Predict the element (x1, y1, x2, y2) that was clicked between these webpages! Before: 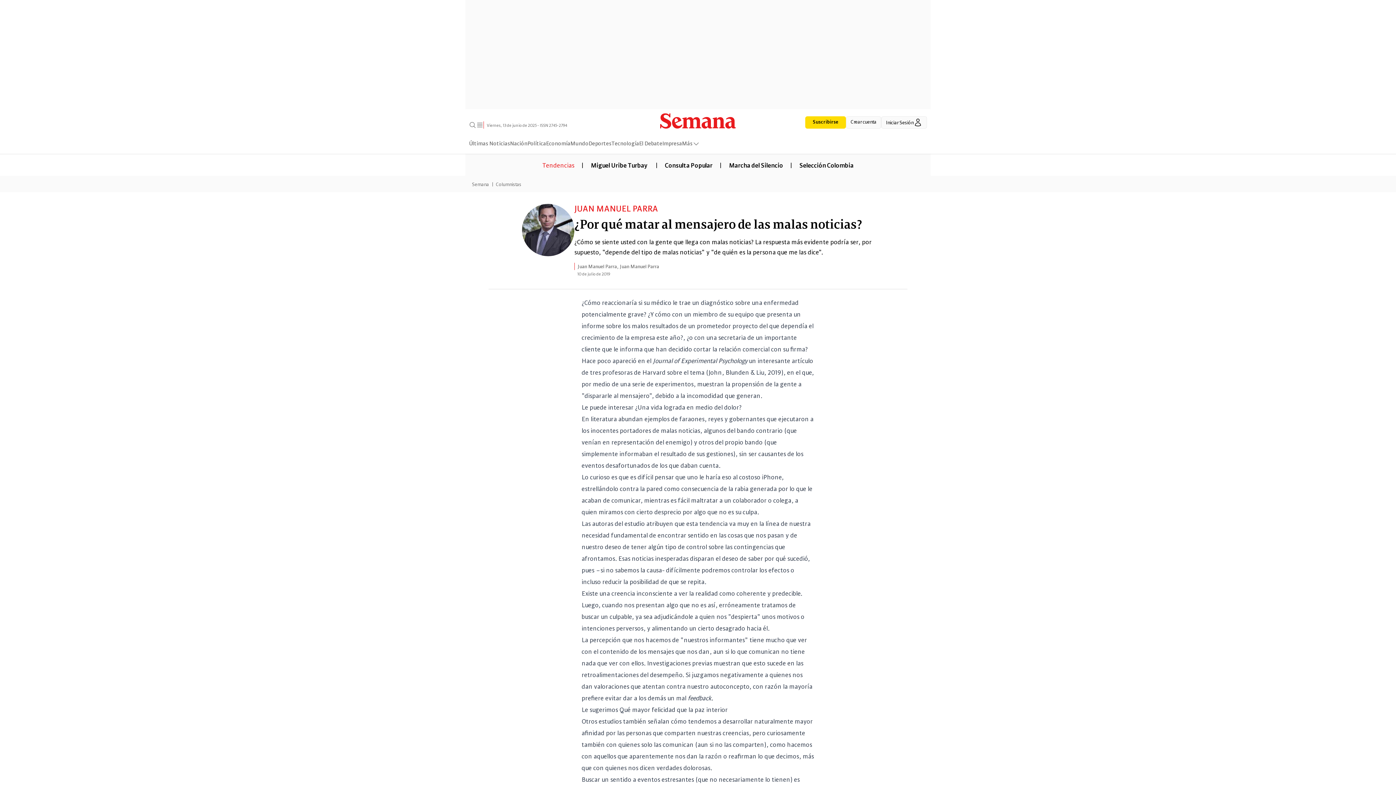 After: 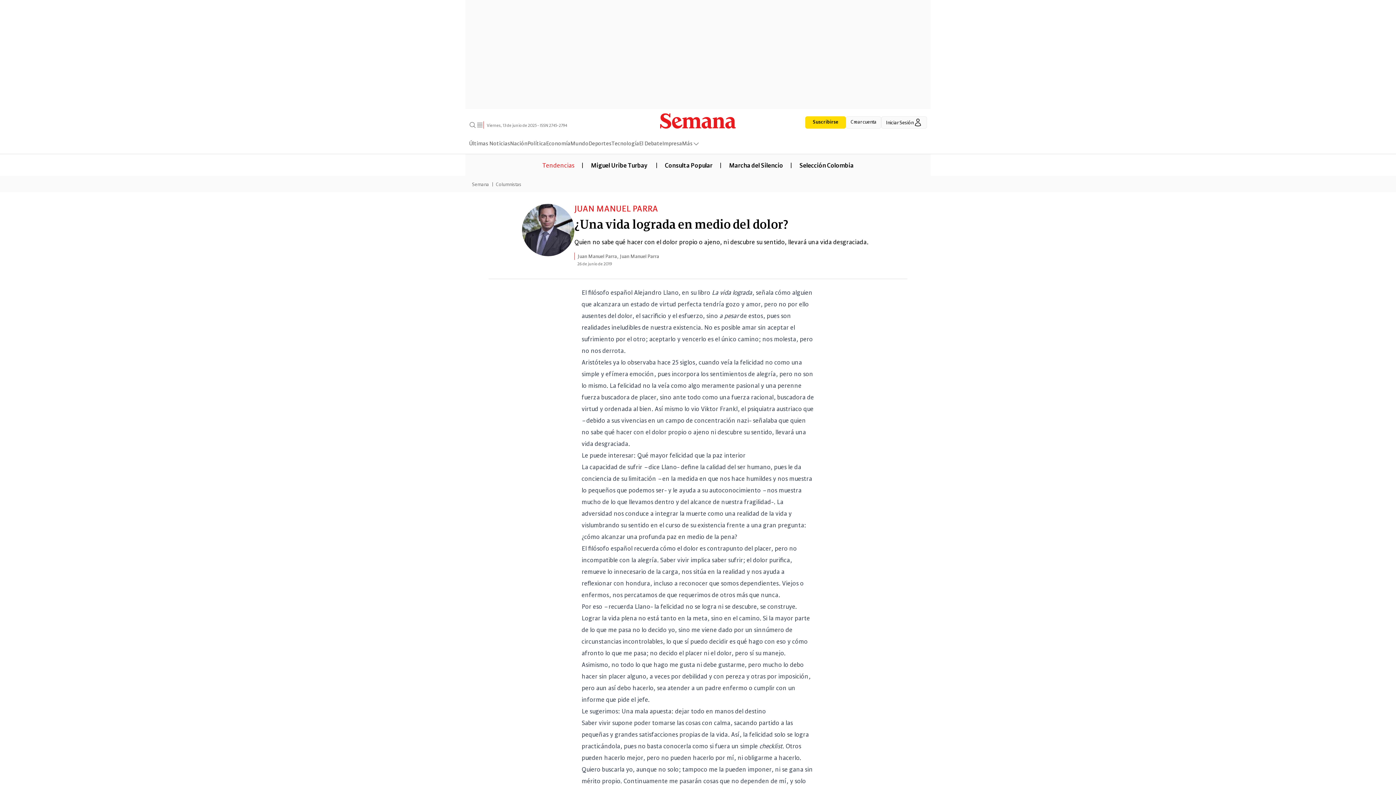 Action: bbox: (635, 403, 741, 411) label: ¿Una vida lograda en medio del dolor?